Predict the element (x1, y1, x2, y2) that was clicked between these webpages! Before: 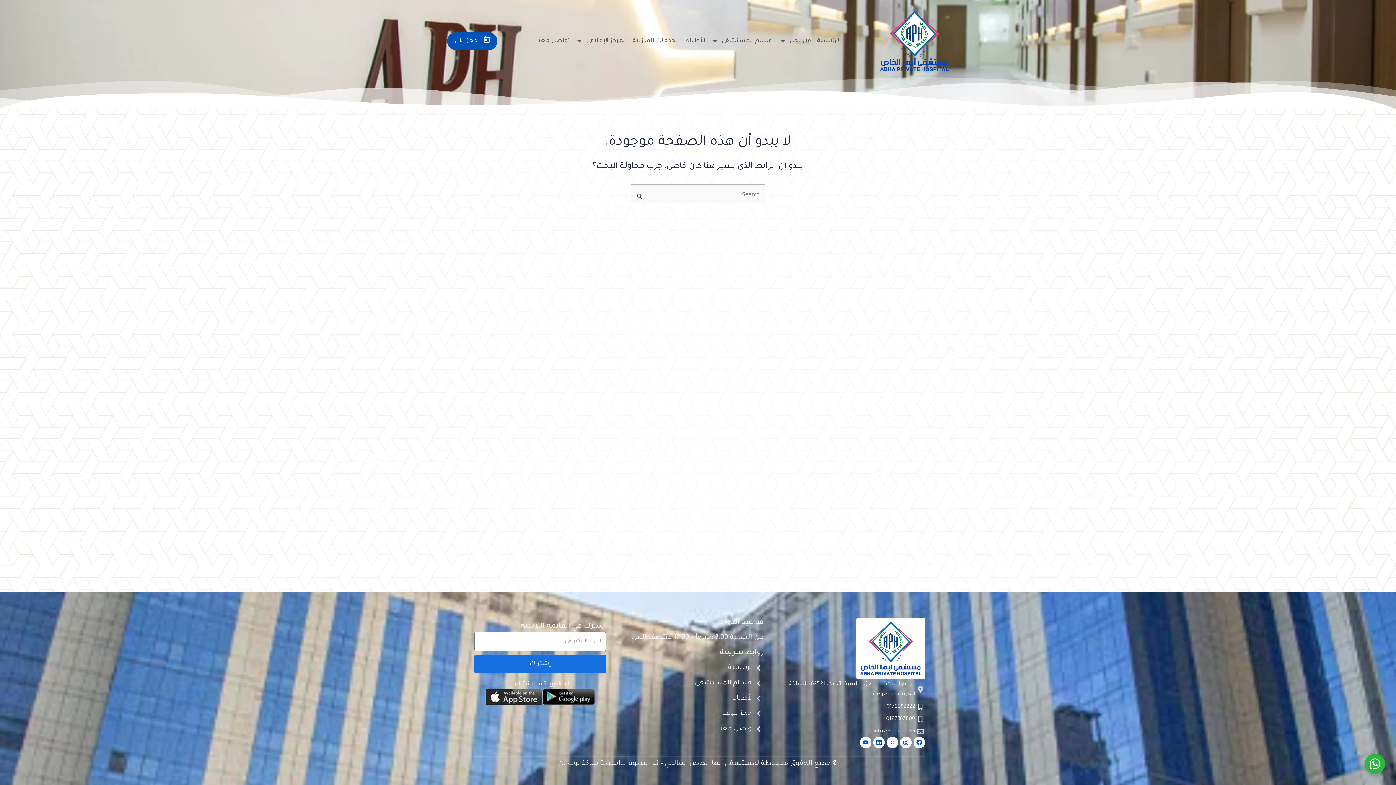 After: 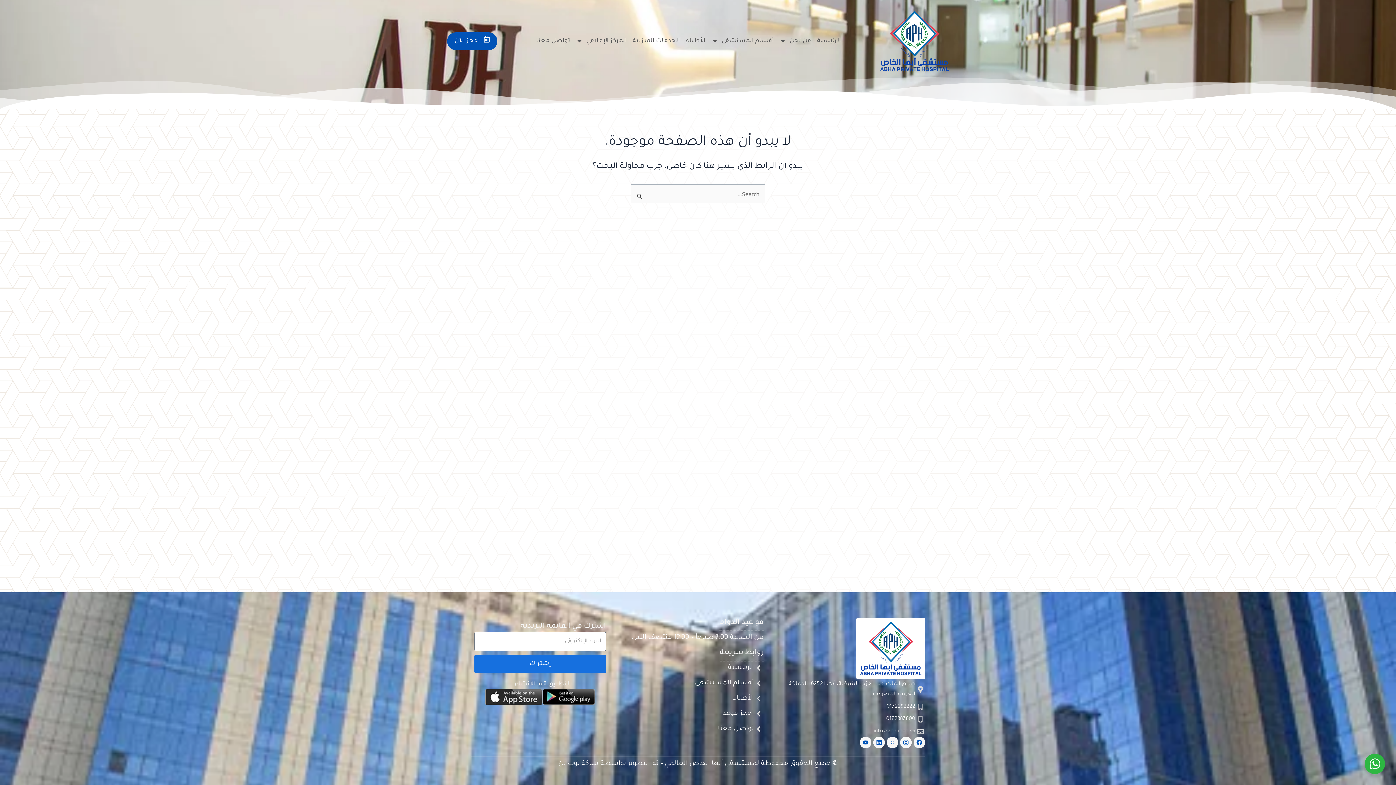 Action: bbox: (774, 726, 925, 737) label: info@aph.med.sa